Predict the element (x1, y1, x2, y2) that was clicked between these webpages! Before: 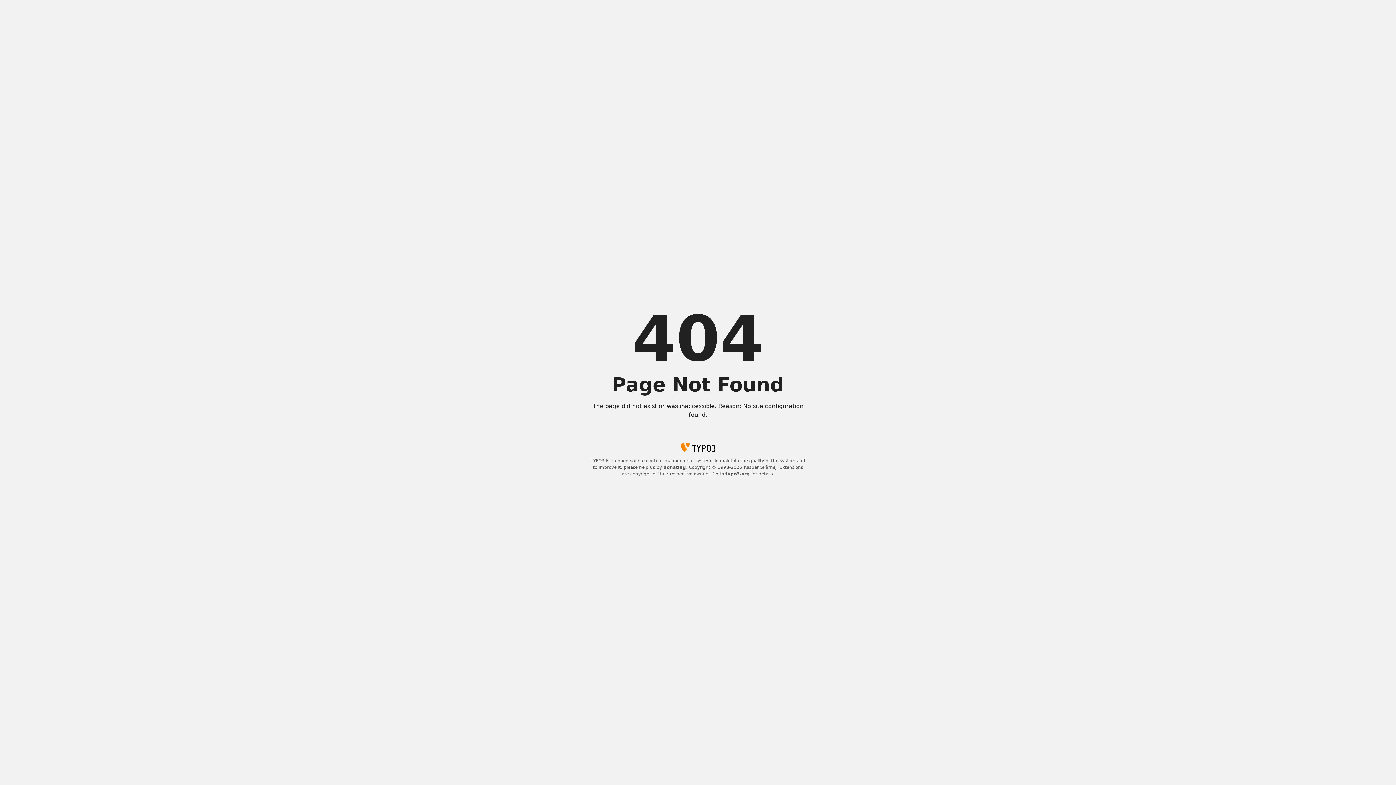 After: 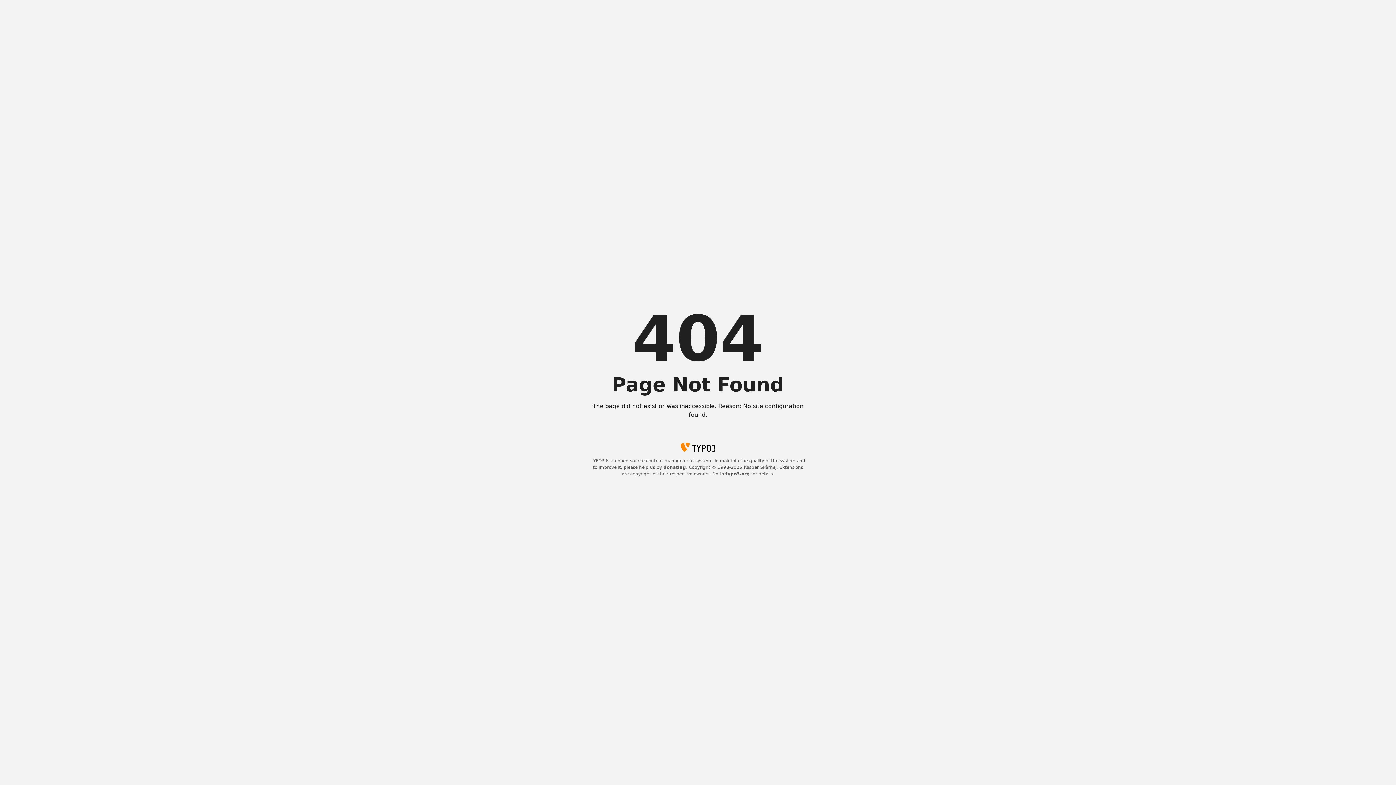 Action: label: donating bbox: (663, 465, 686, 470)